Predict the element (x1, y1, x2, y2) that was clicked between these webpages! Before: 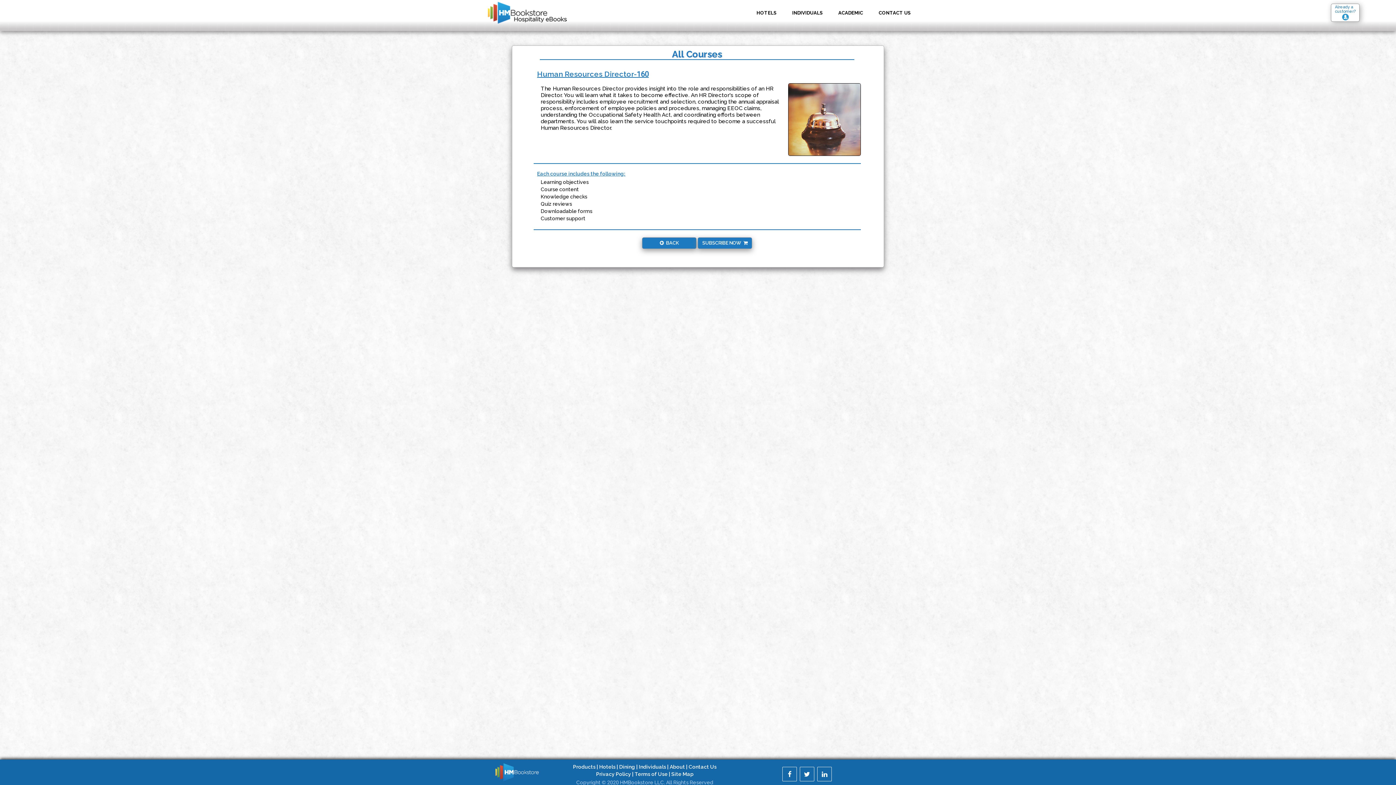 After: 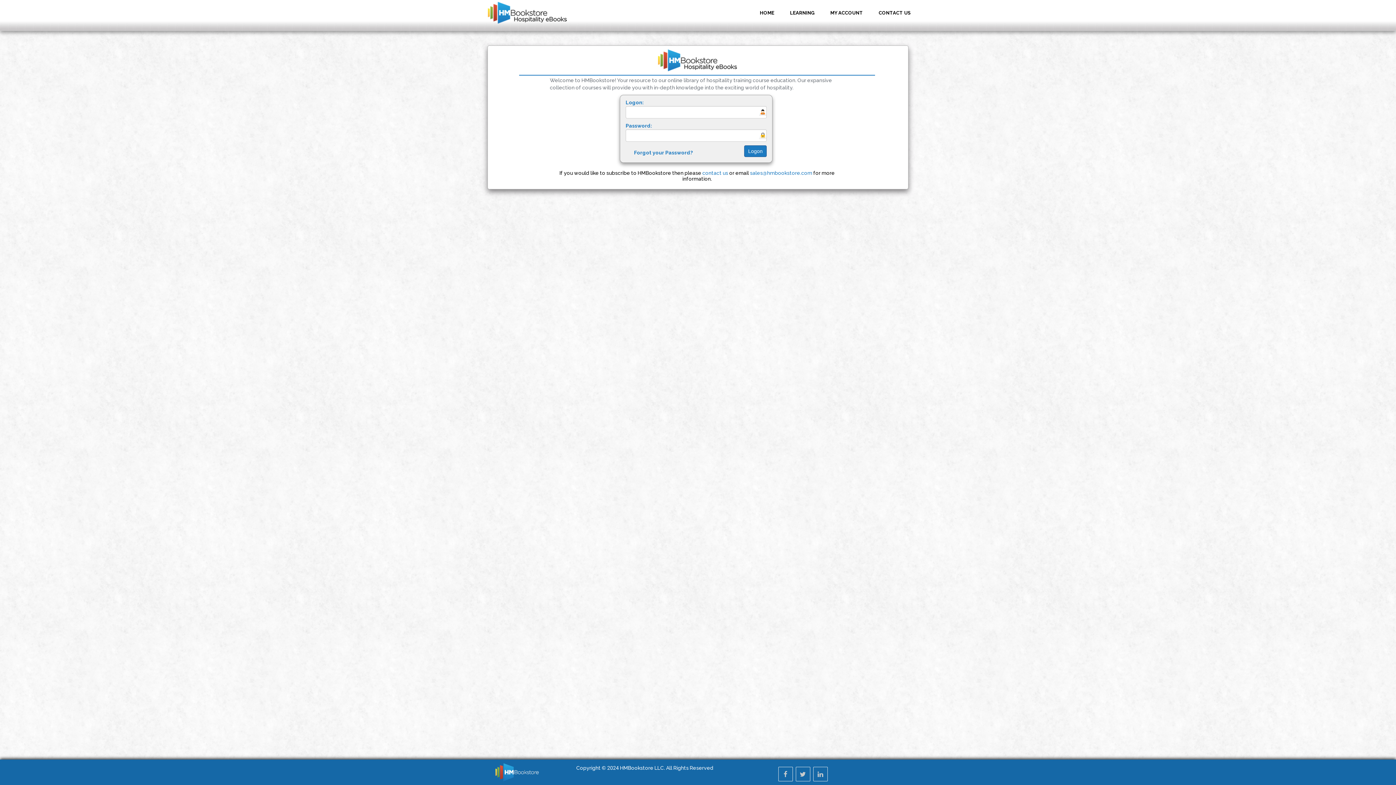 Action: bbox: (1335, 5, 1356, 20) label: Already a
customer?